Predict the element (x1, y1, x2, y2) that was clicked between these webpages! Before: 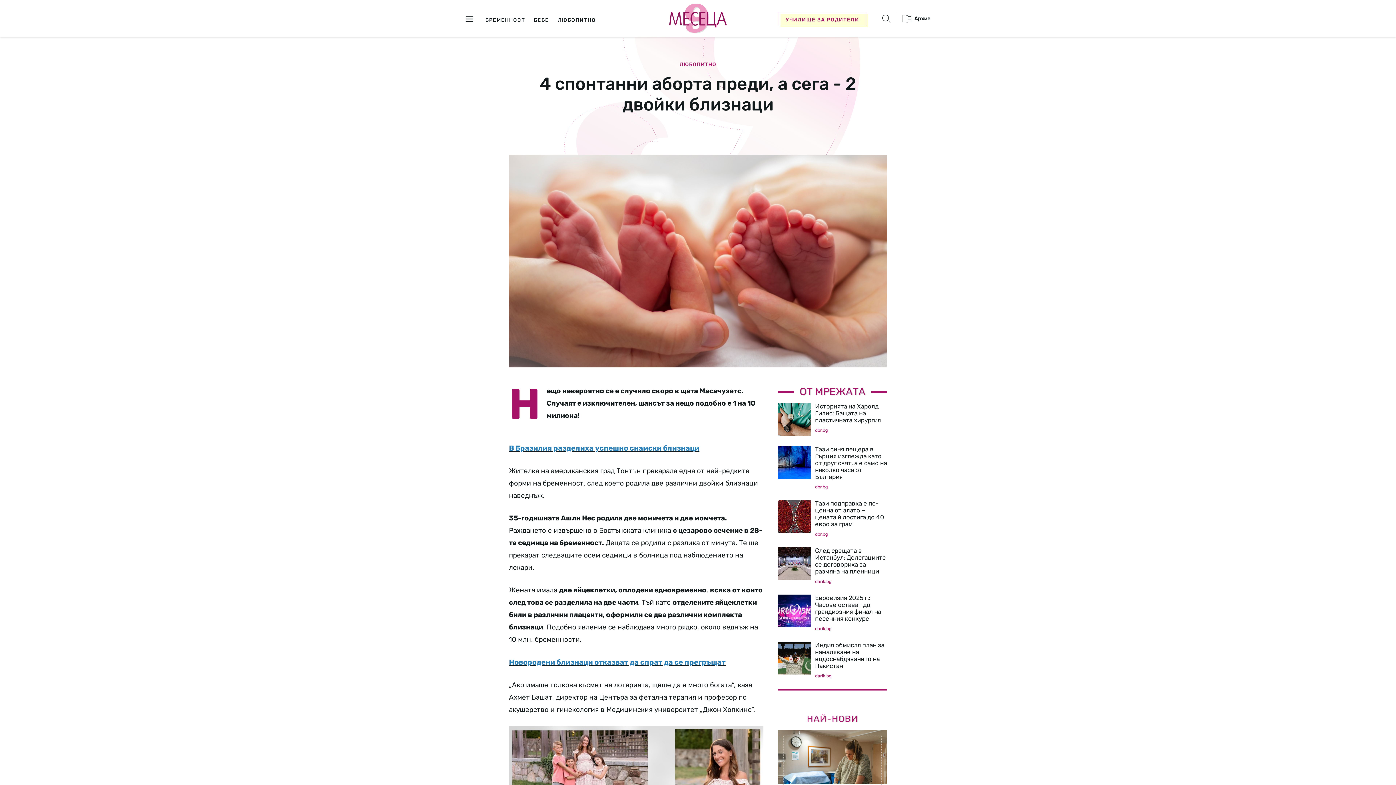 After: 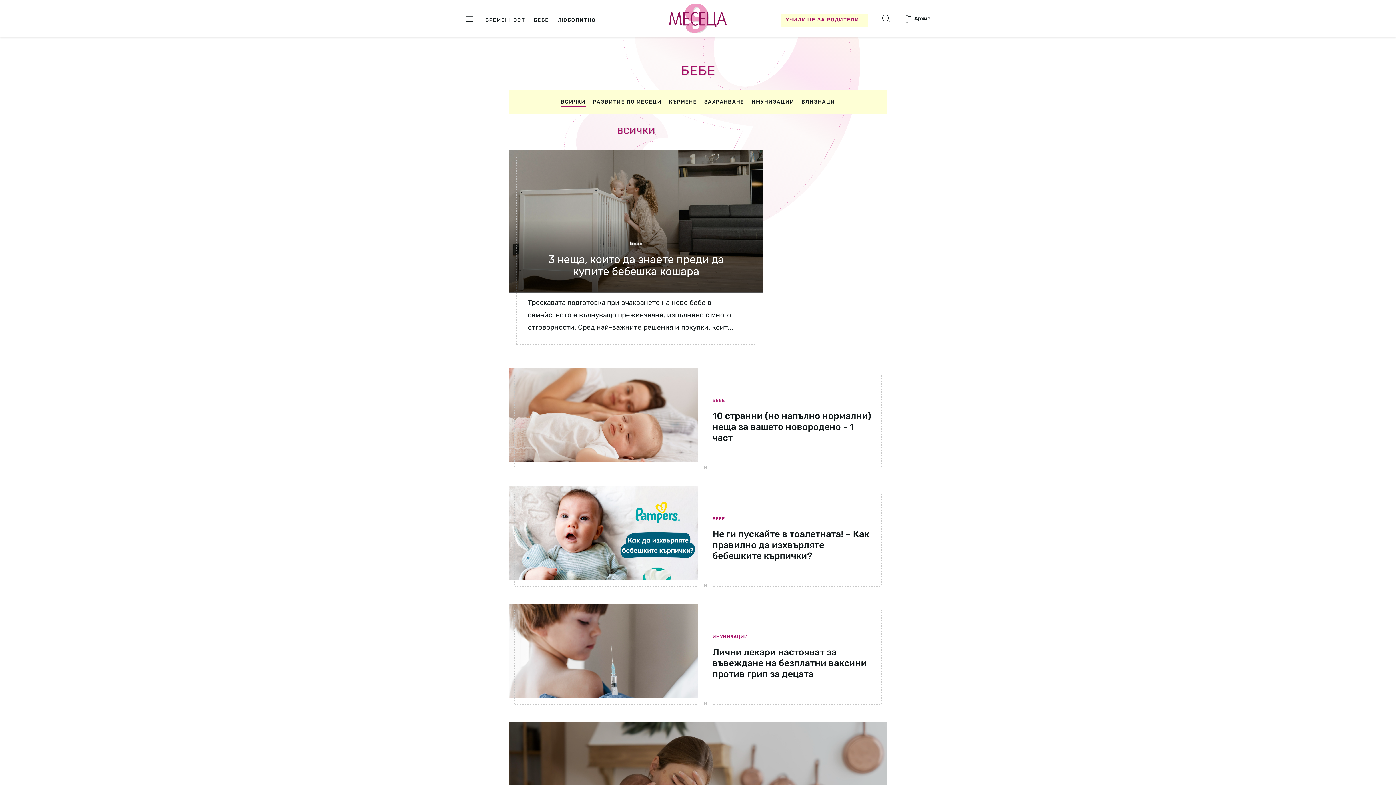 Action: label: БЕБЕ bbox: (530, 14, 552, 25)